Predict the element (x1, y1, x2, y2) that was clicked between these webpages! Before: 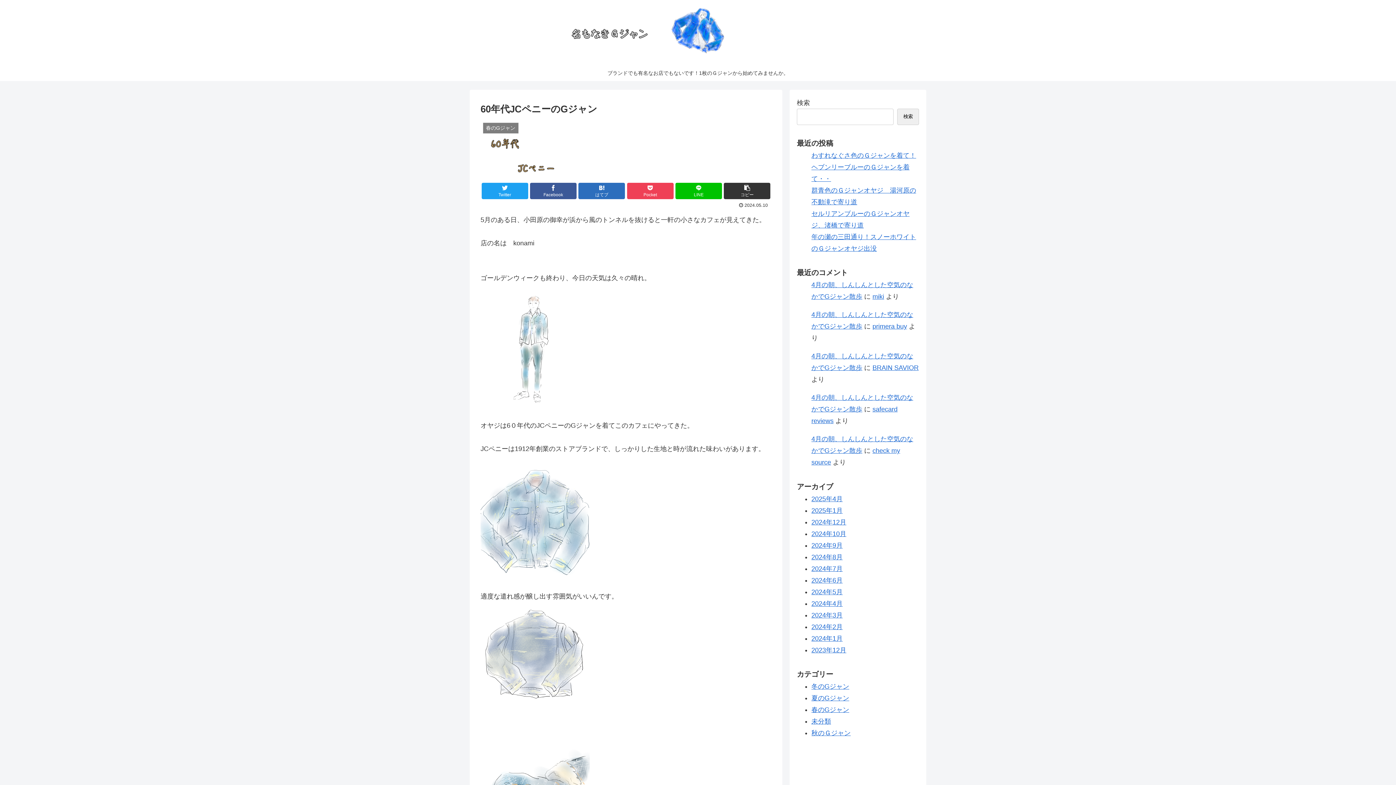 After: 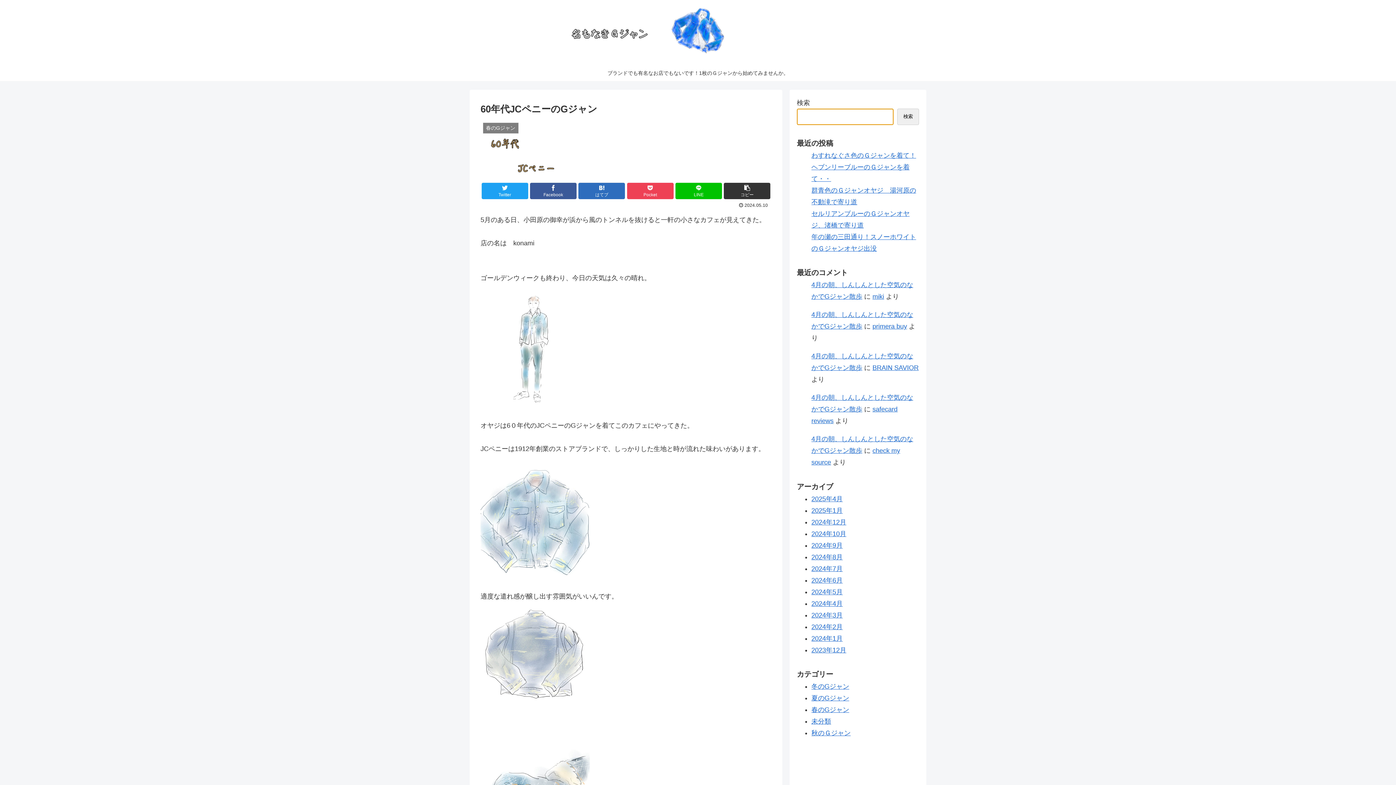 Action: label: 検索 bbox: (897, 108, 919, 124)